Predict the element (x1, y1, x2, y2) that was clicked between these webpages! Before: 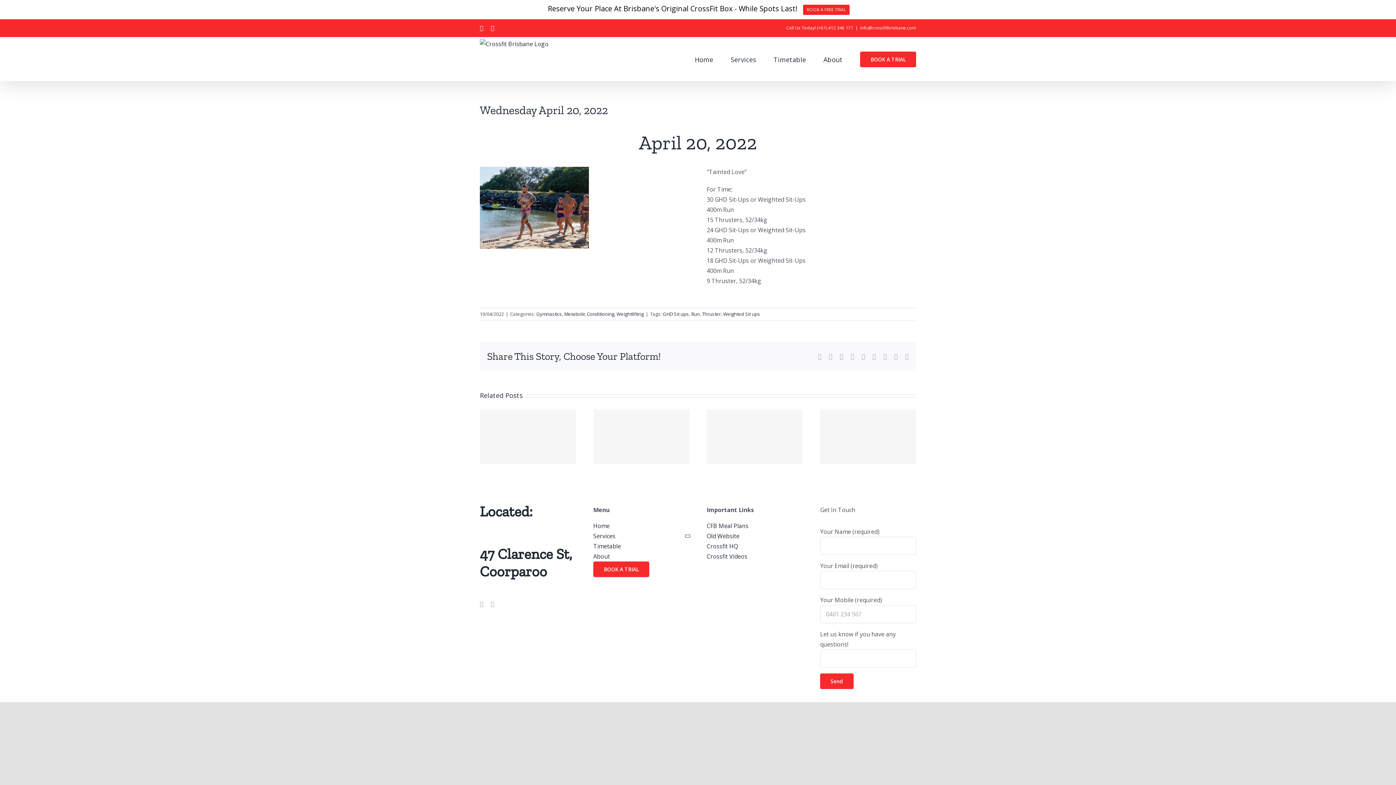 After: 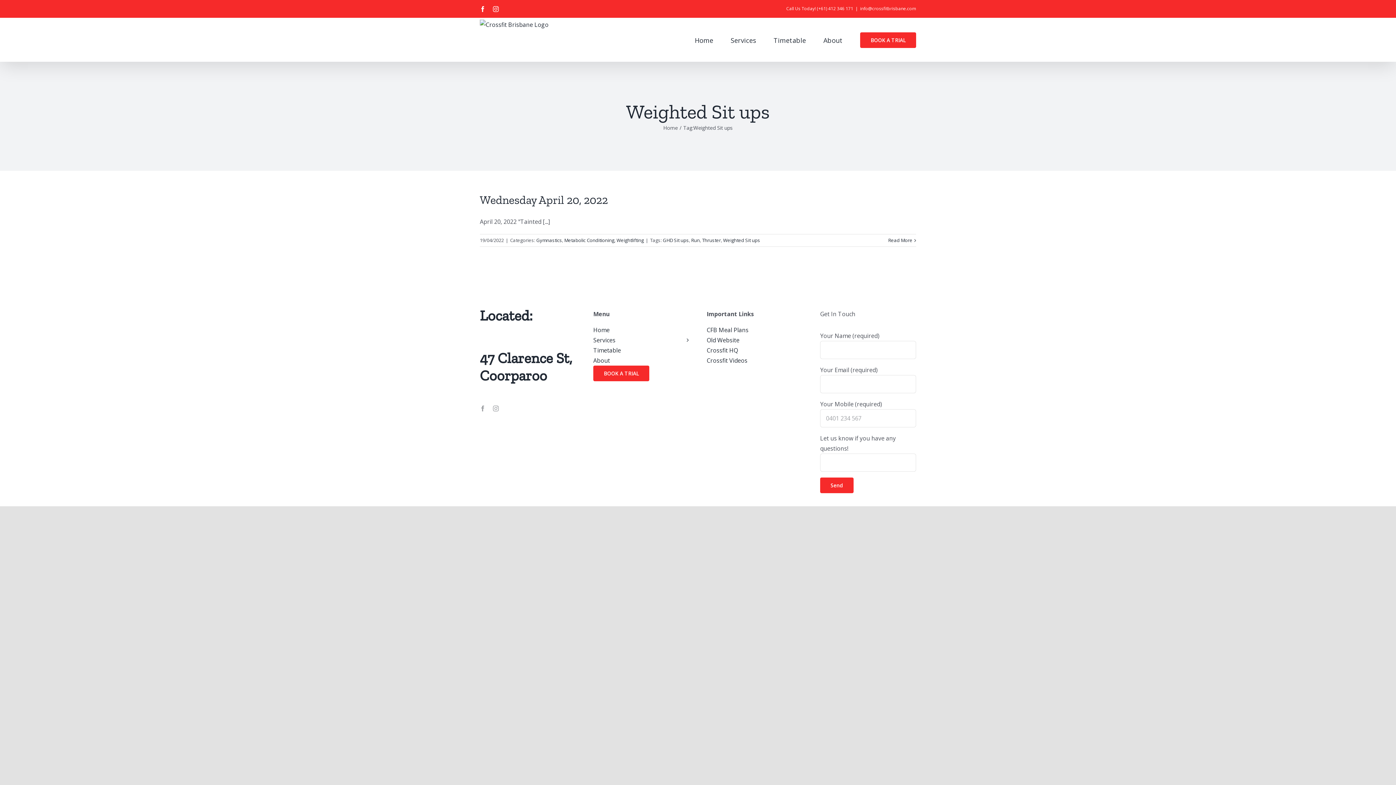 Action: bbox: (723, 311, 760, 317) label: Weighted Sit ups